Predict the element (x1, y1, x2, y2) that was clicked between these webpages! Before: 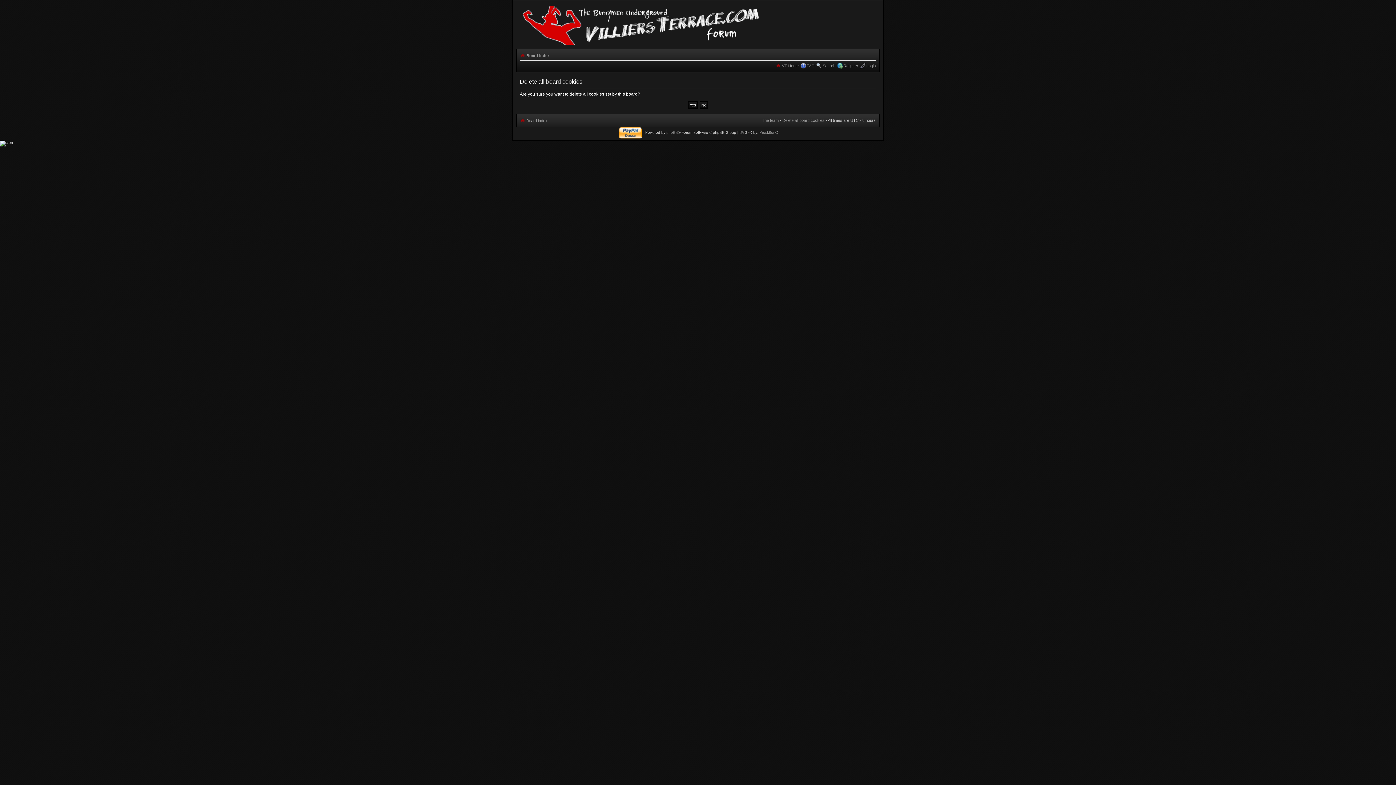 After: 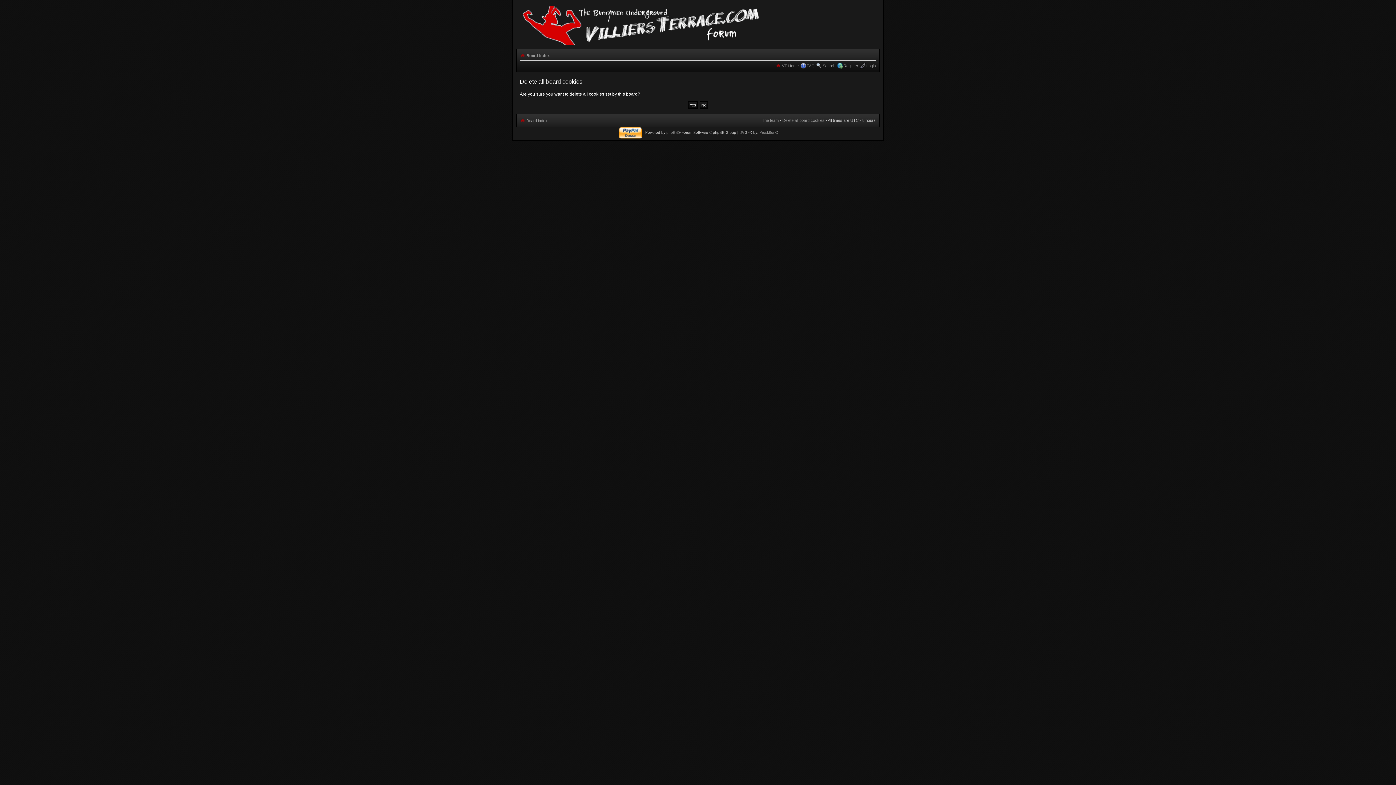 Action: bbox: (782, 118, 824, 122) label: Delete all board cookies